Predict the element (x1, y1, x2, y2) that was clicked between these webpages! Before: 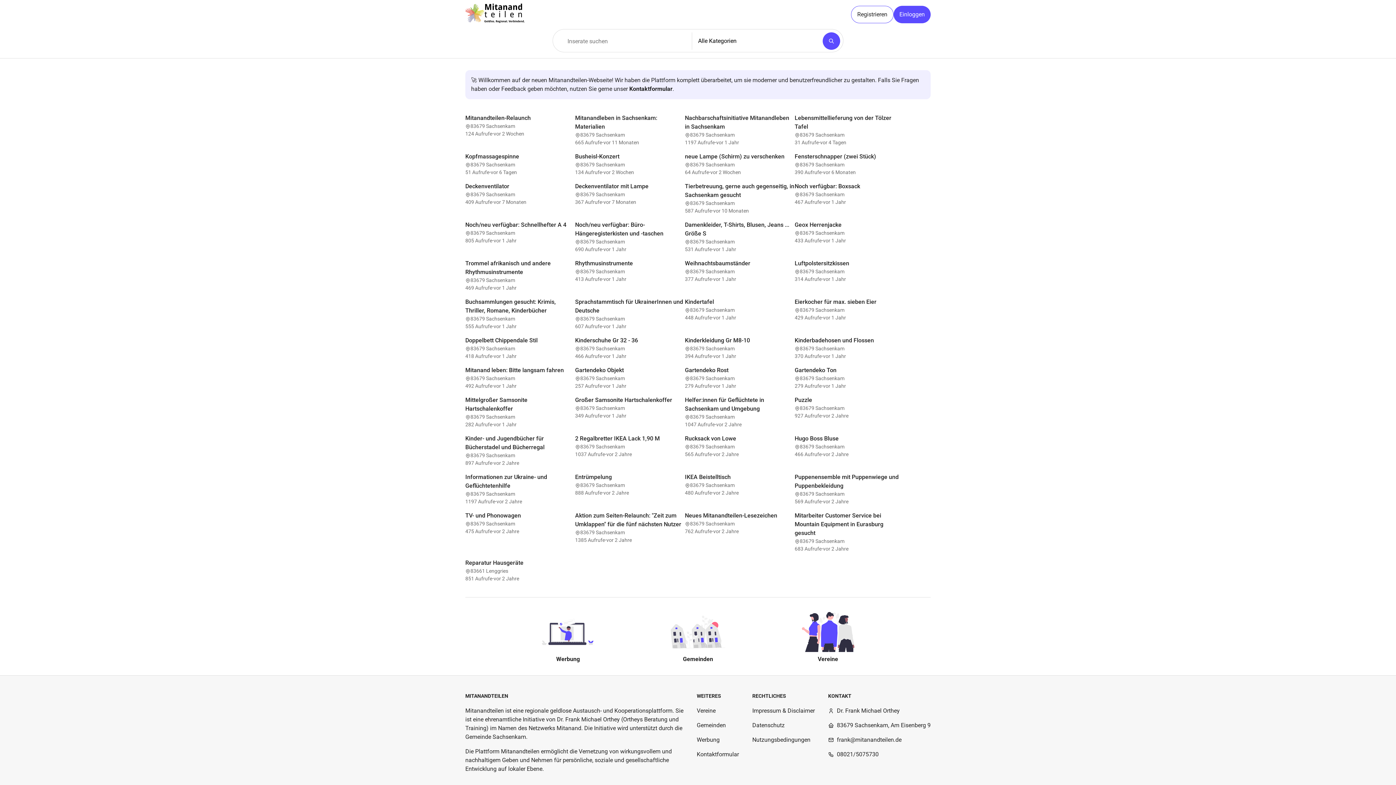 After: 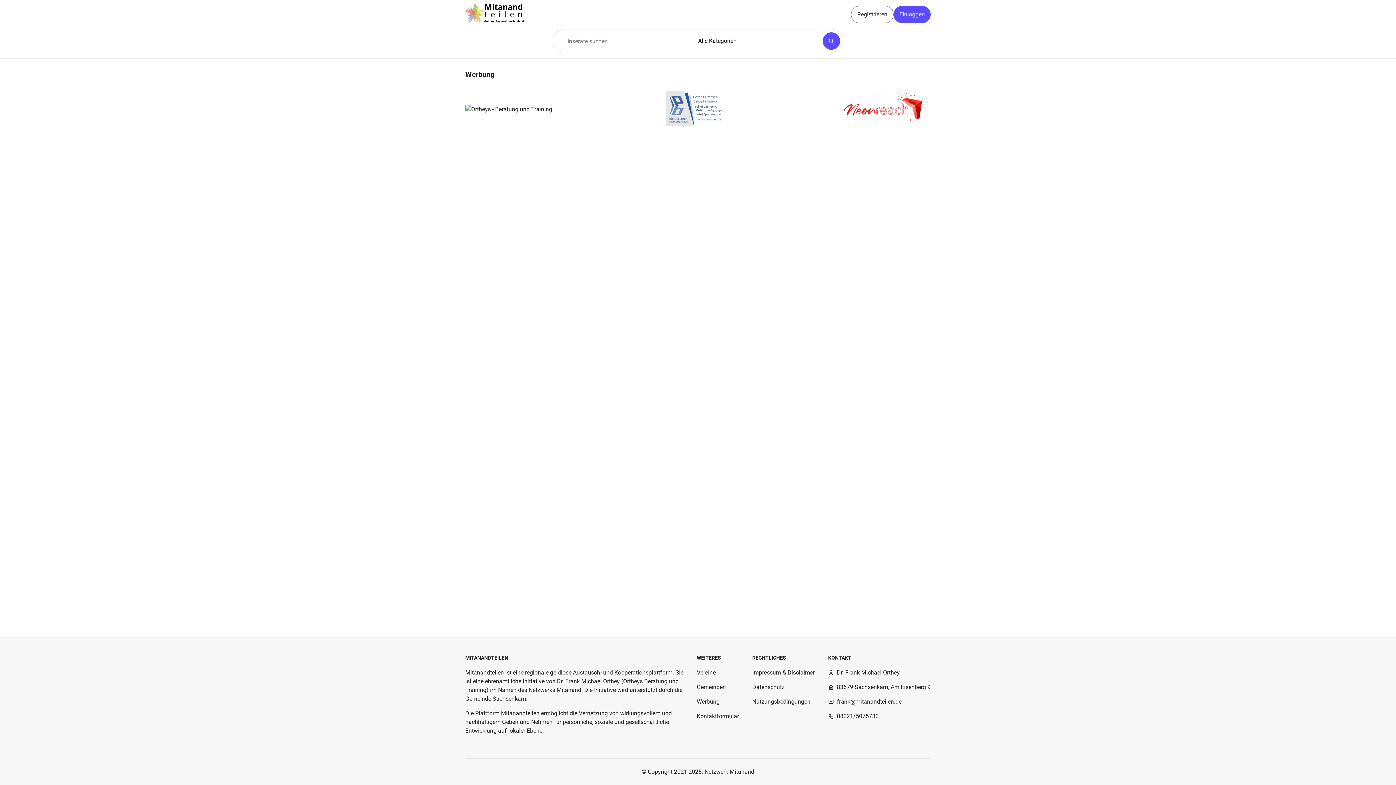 Action: label: Werbung bbox: (696, 736, 719, 744)